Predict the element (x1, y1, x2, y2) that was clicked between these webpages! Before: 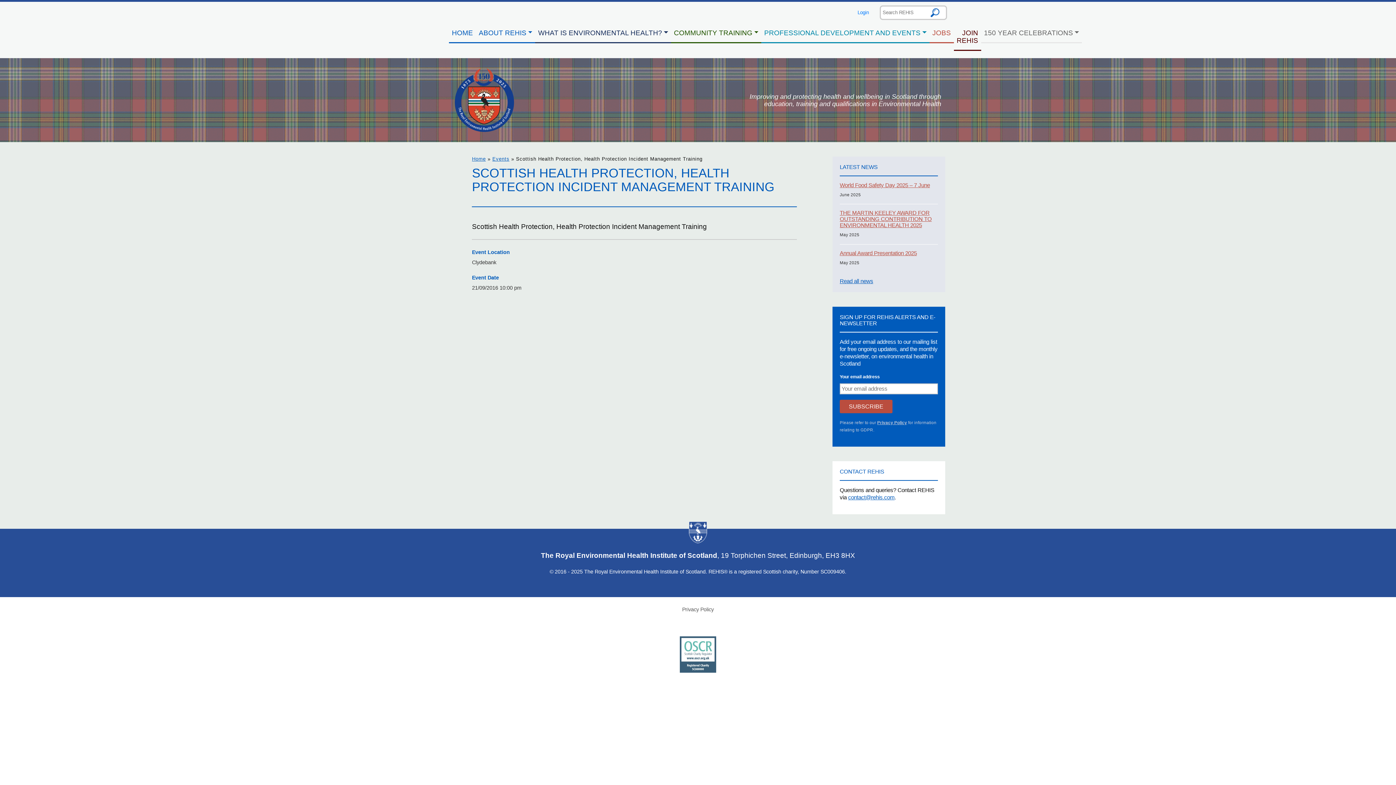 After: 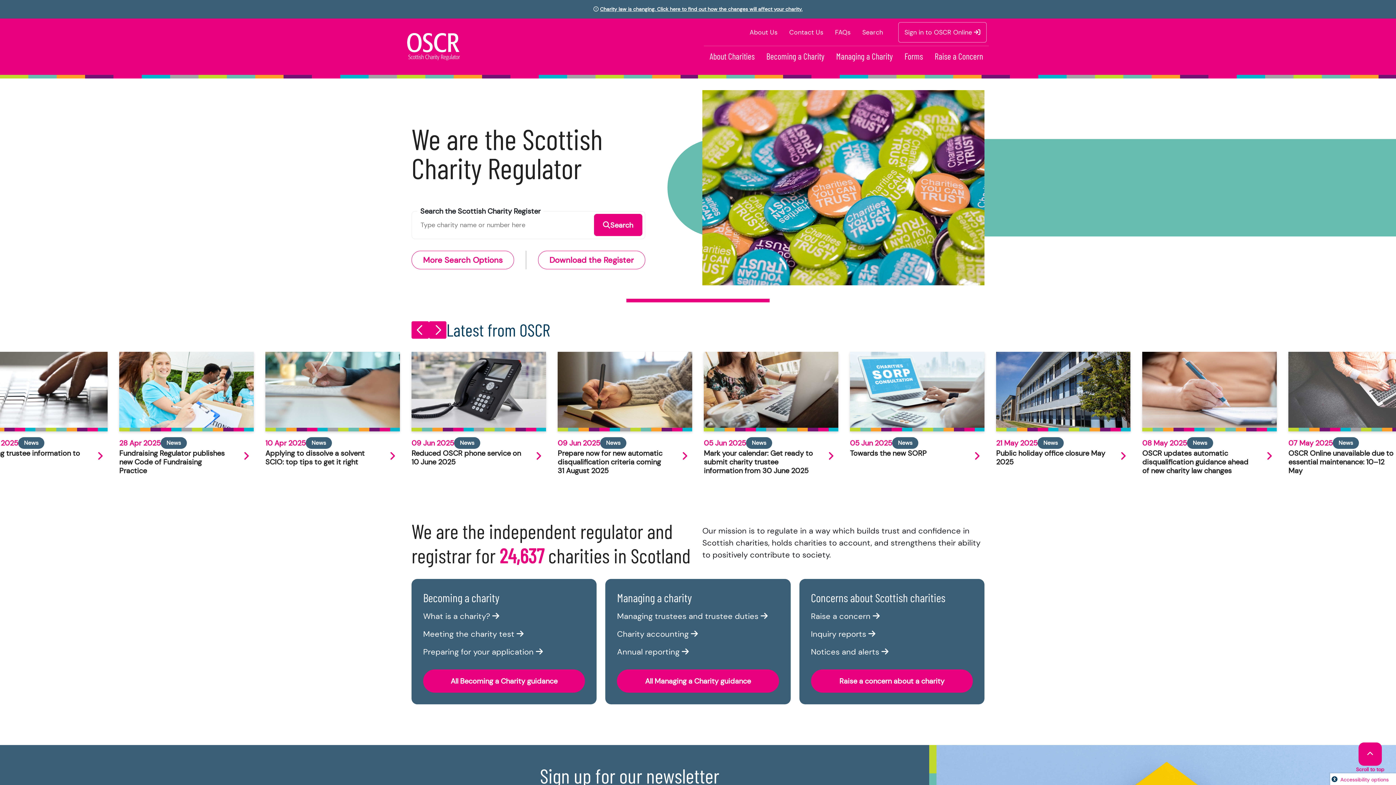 Action: bbox: (680, 650, 716, 658)